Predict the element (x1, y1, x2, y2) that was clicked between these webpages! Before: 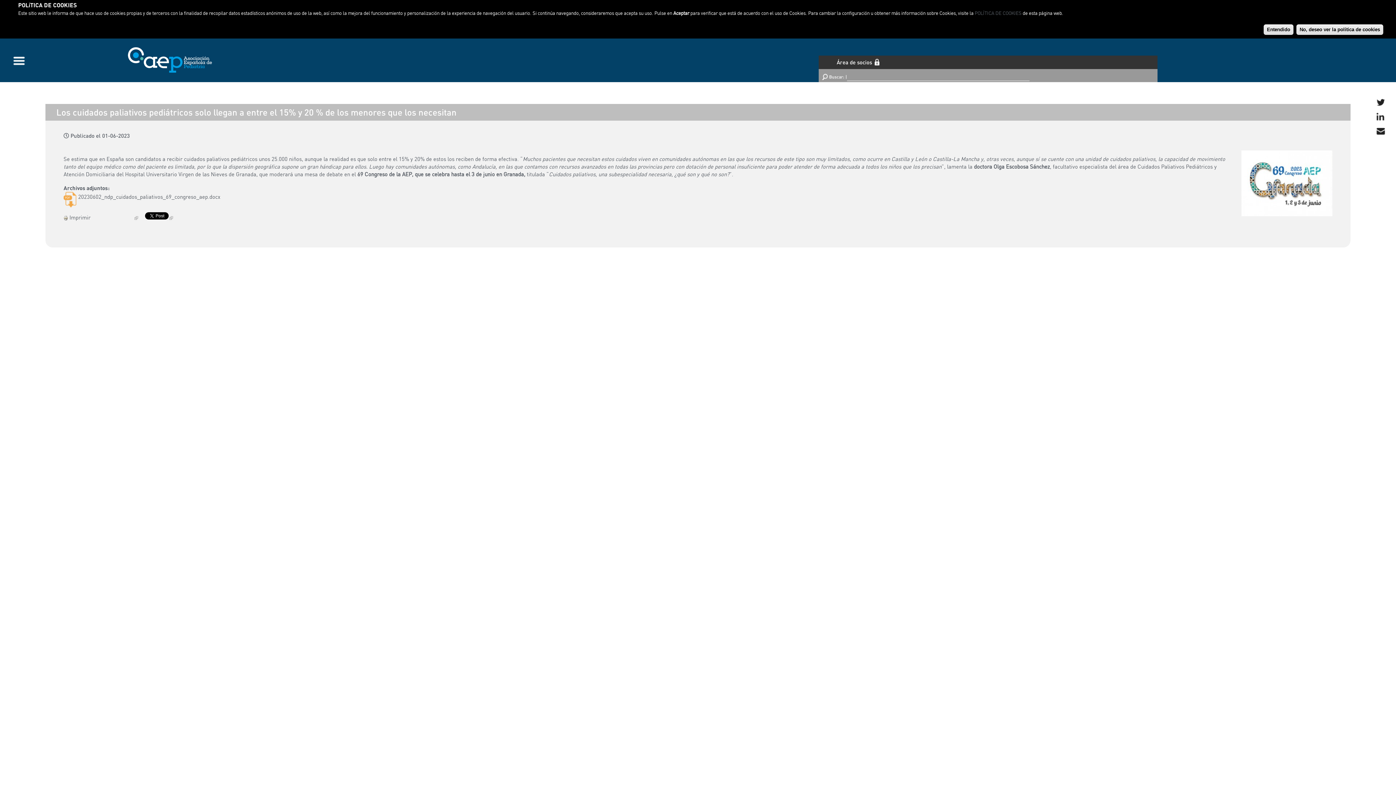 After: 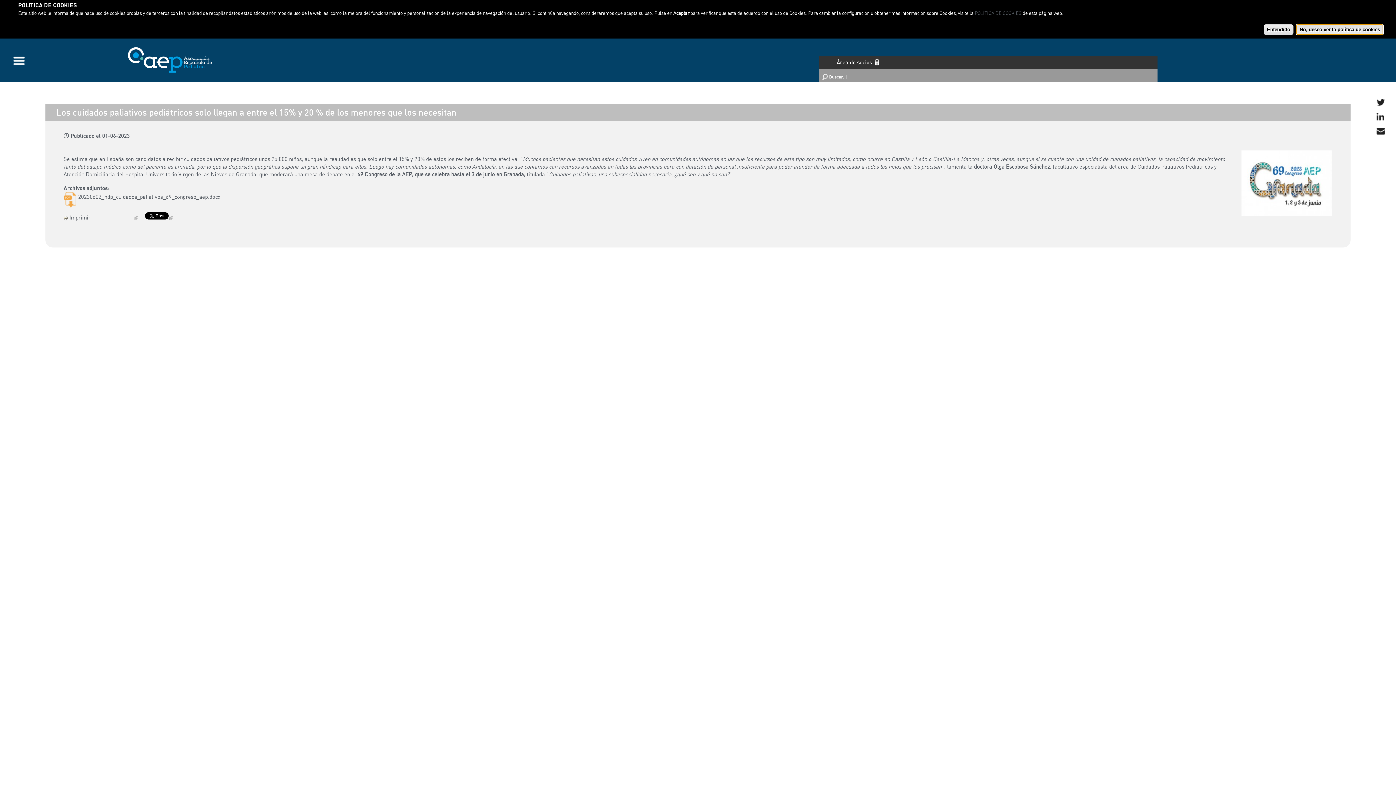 Action: bbox: (1296, 24, 1383, 34) label: No, deseo ver la política de cookies